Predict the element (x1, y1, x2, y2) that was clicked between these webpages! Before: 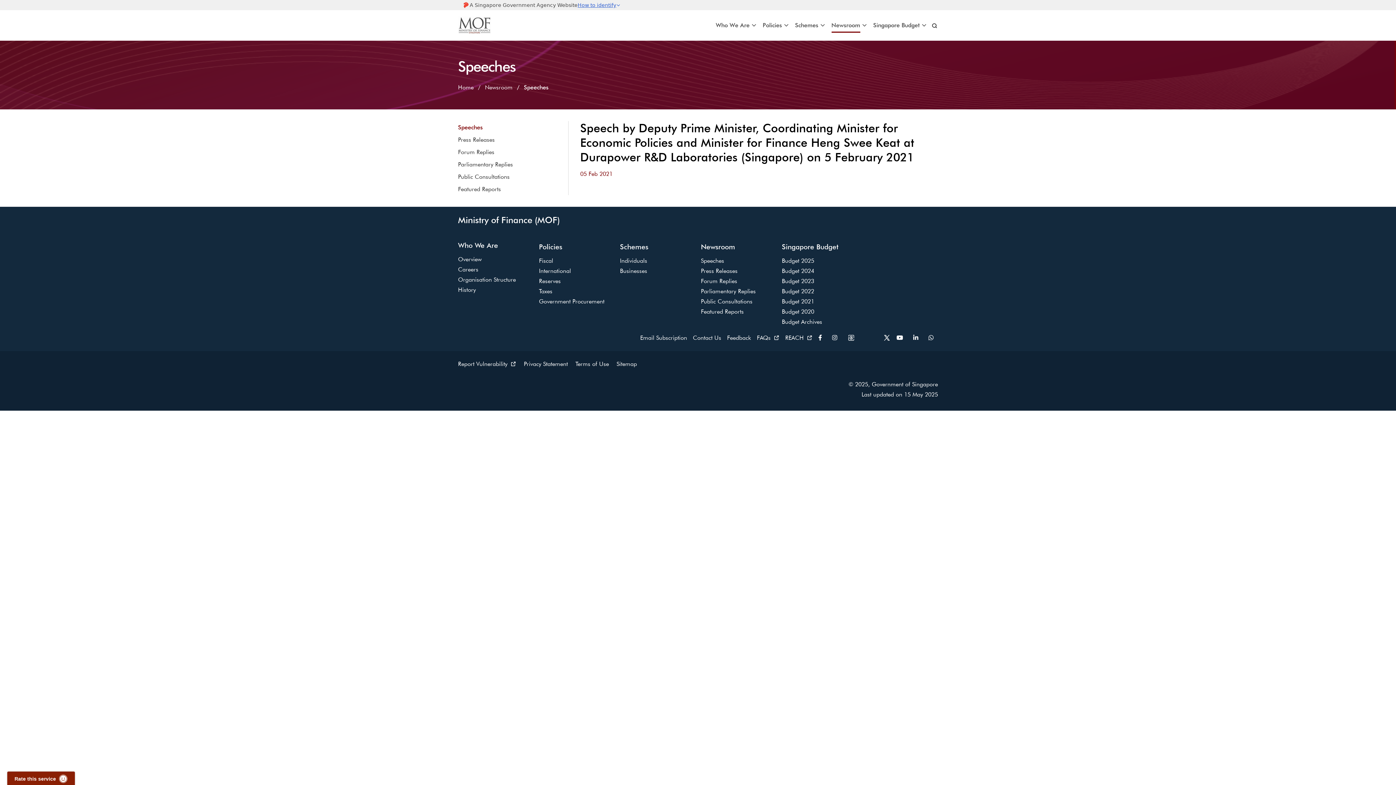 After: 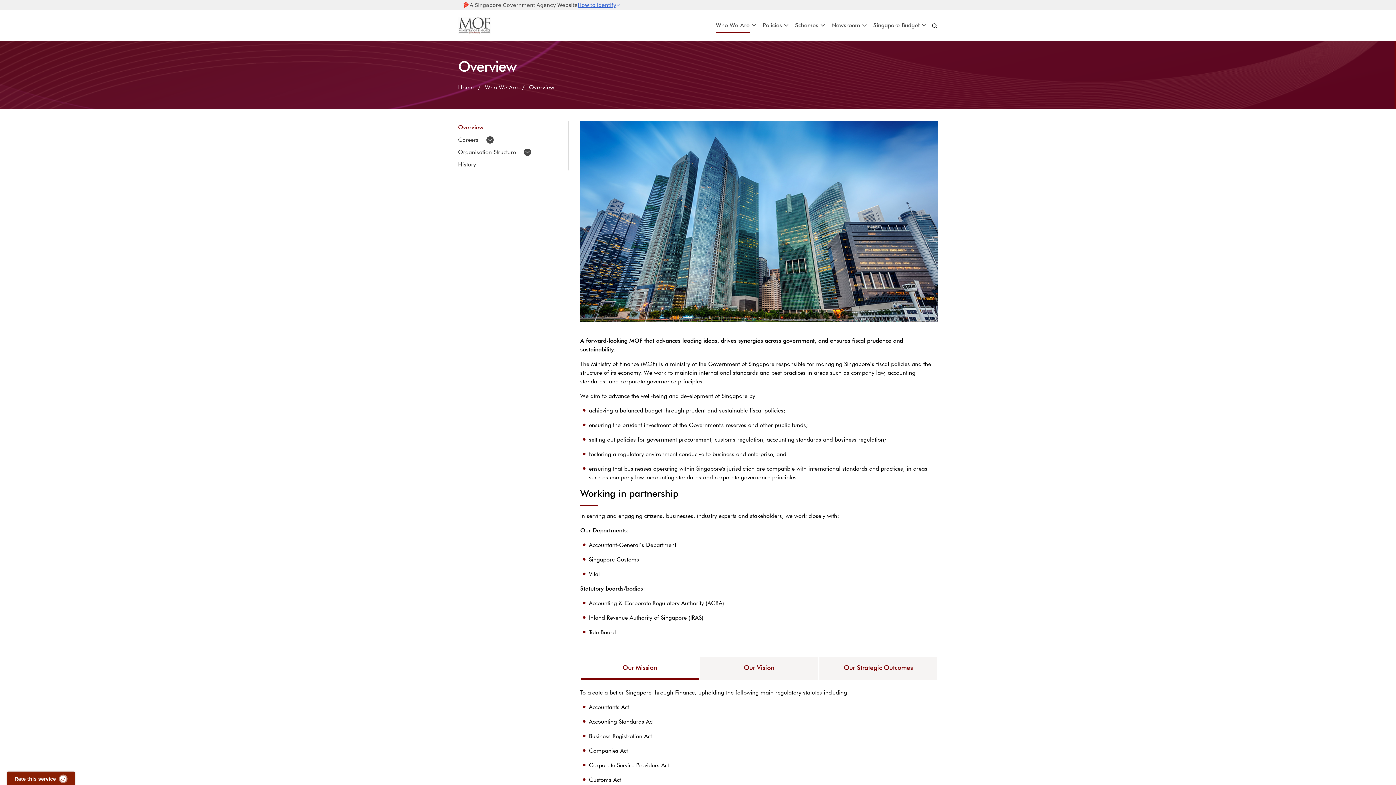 Action: label: Who We Are bbox: (716, 18, 749, 32)